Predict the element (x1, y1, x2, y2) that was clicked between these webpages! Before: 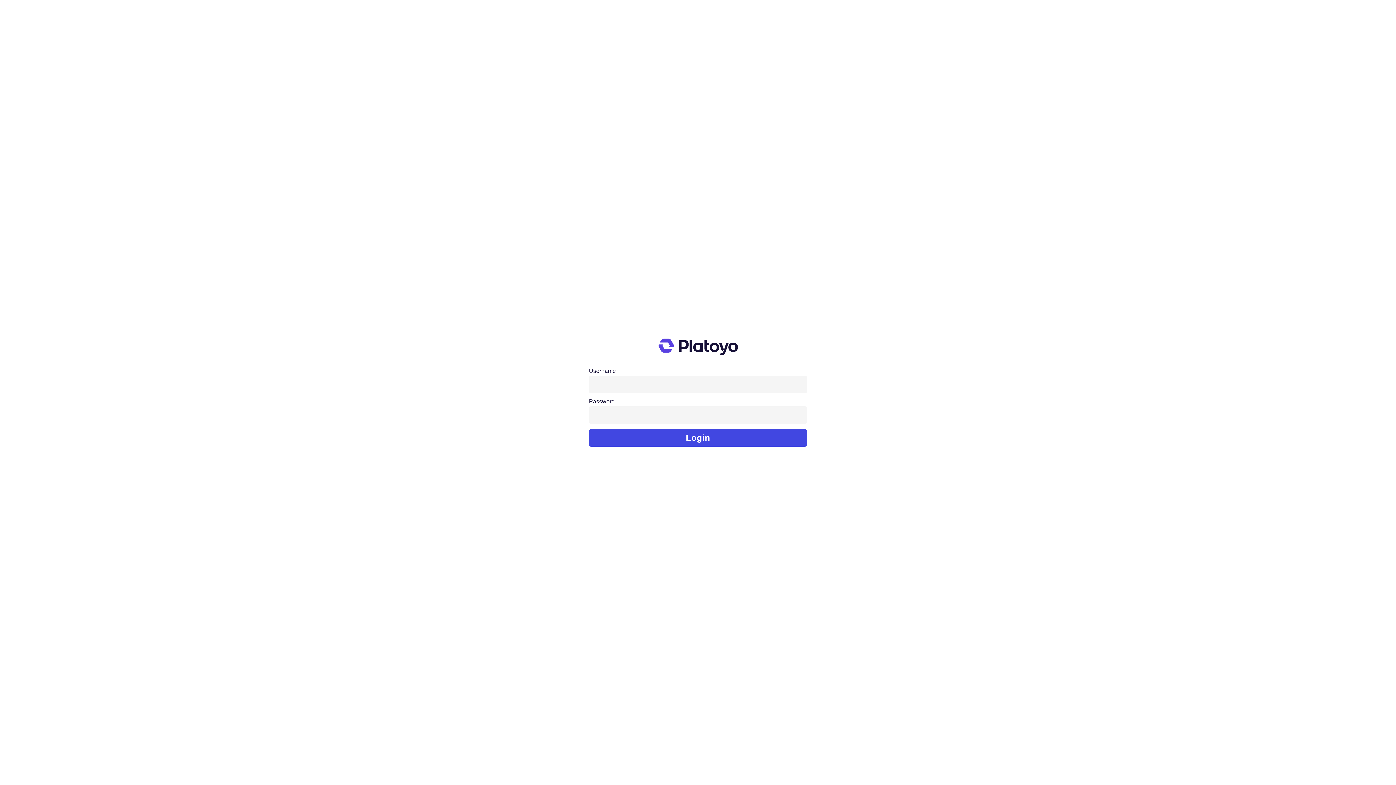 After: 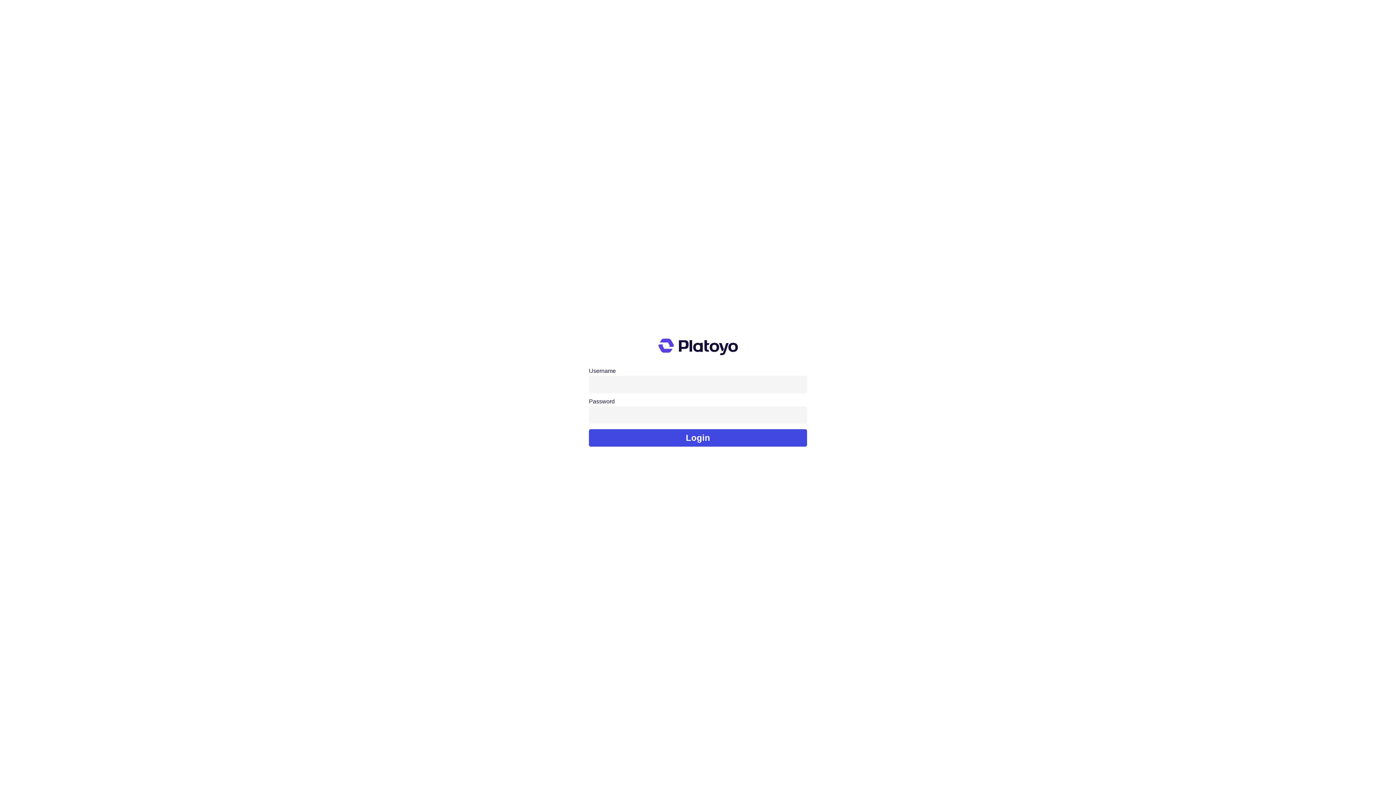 Action: label: Login bbox: (589, 429, 807, 446)